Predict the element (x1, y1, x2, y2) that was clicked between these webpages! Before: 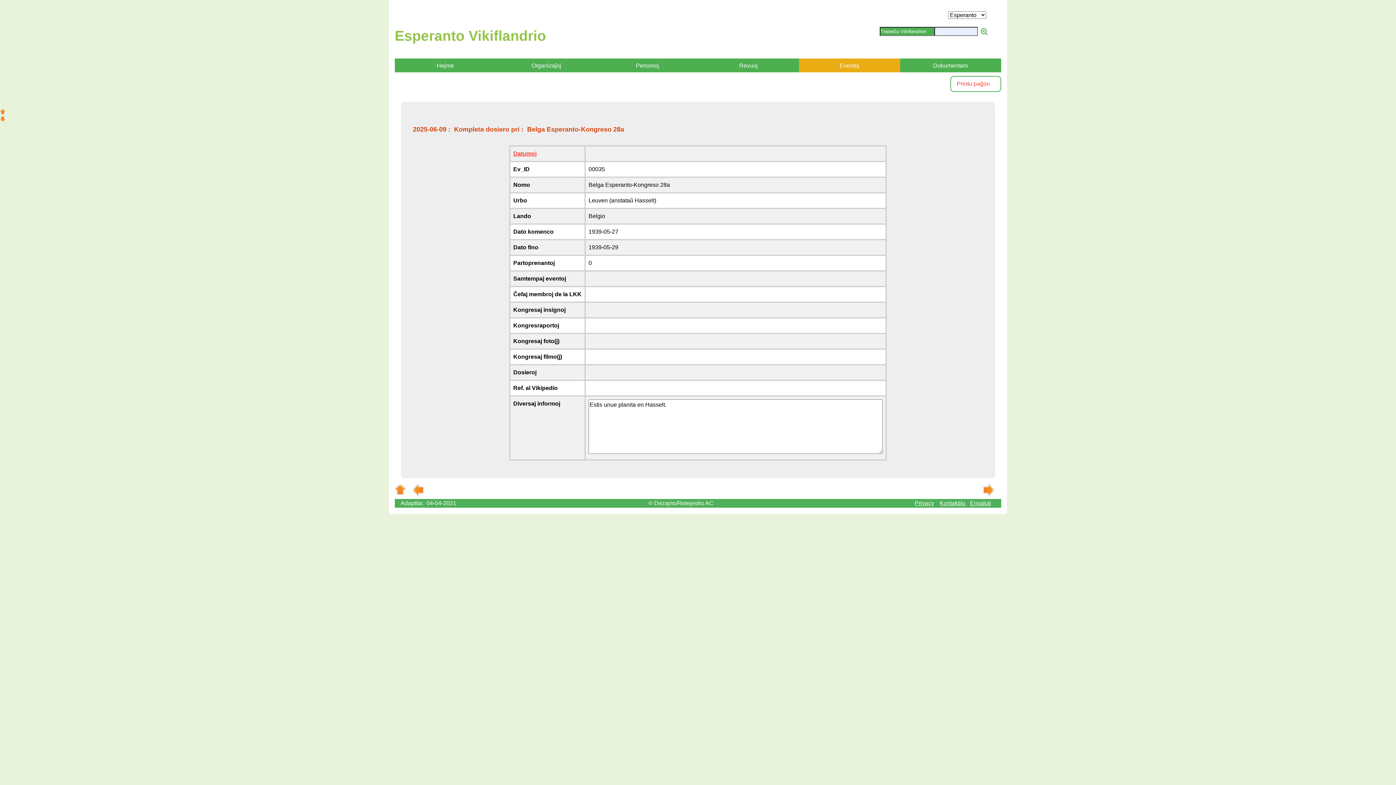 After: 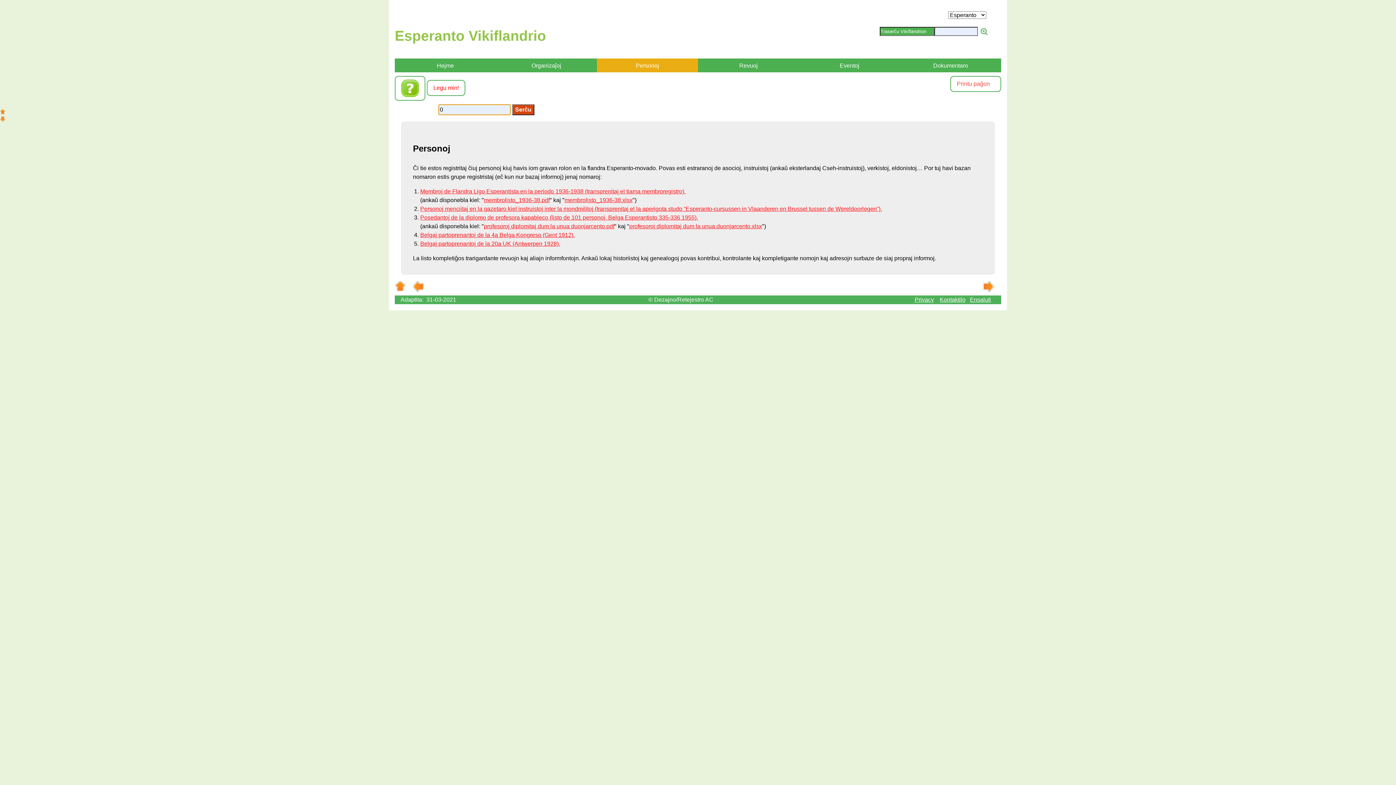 Action: bbox: (597, 58, 698, 73) label: Personoj